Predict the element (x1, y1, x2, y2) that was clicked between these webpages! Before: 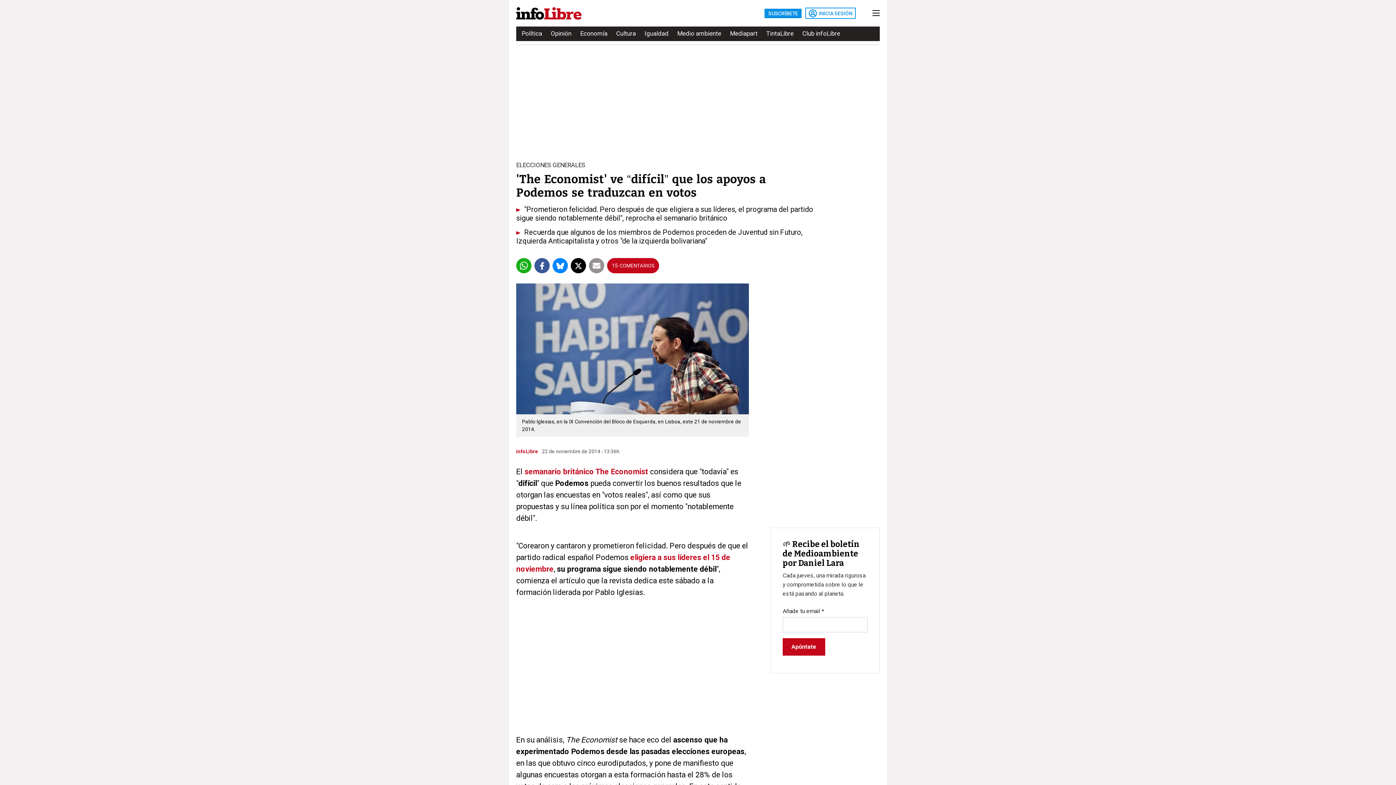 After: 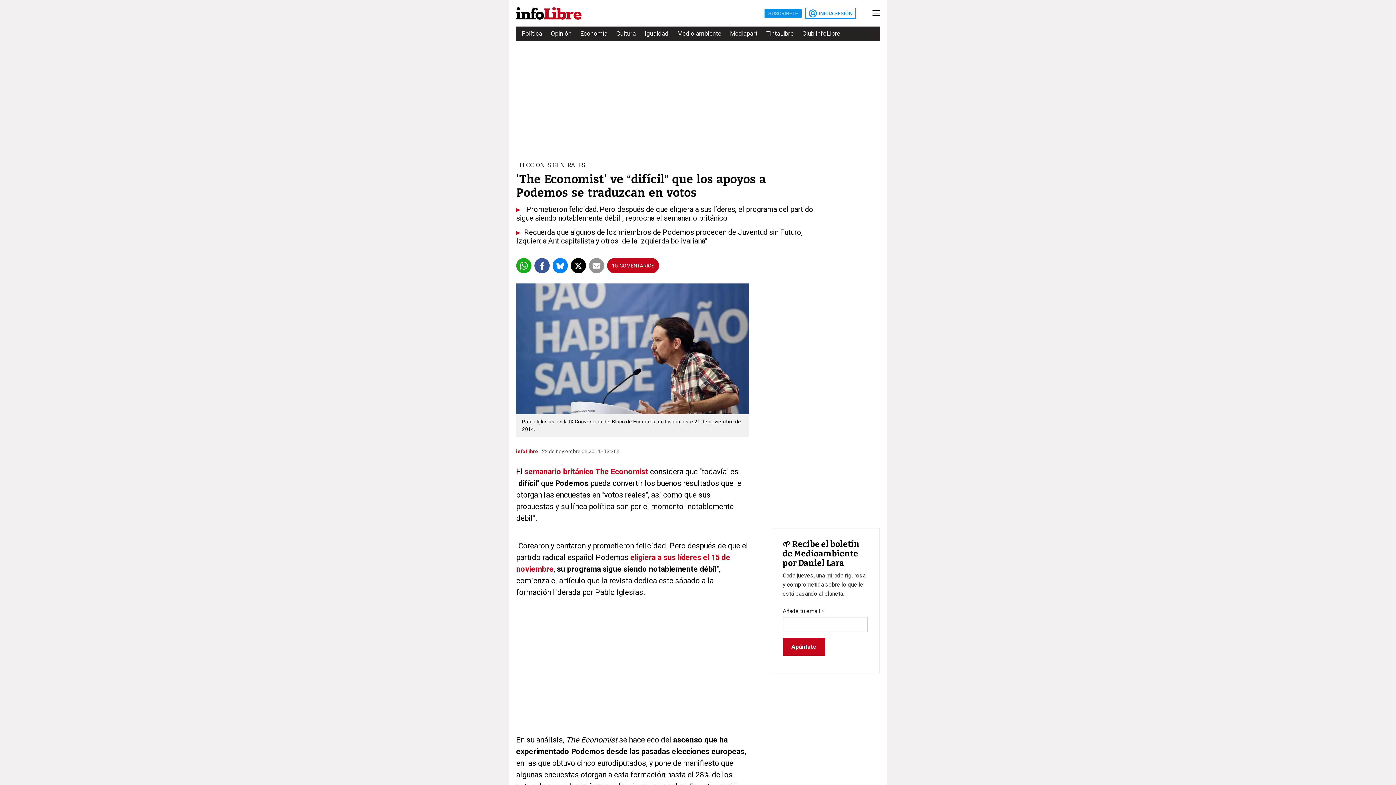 Action: bbox: (768, 10, 798, 15) label: SUSCRÍBETE